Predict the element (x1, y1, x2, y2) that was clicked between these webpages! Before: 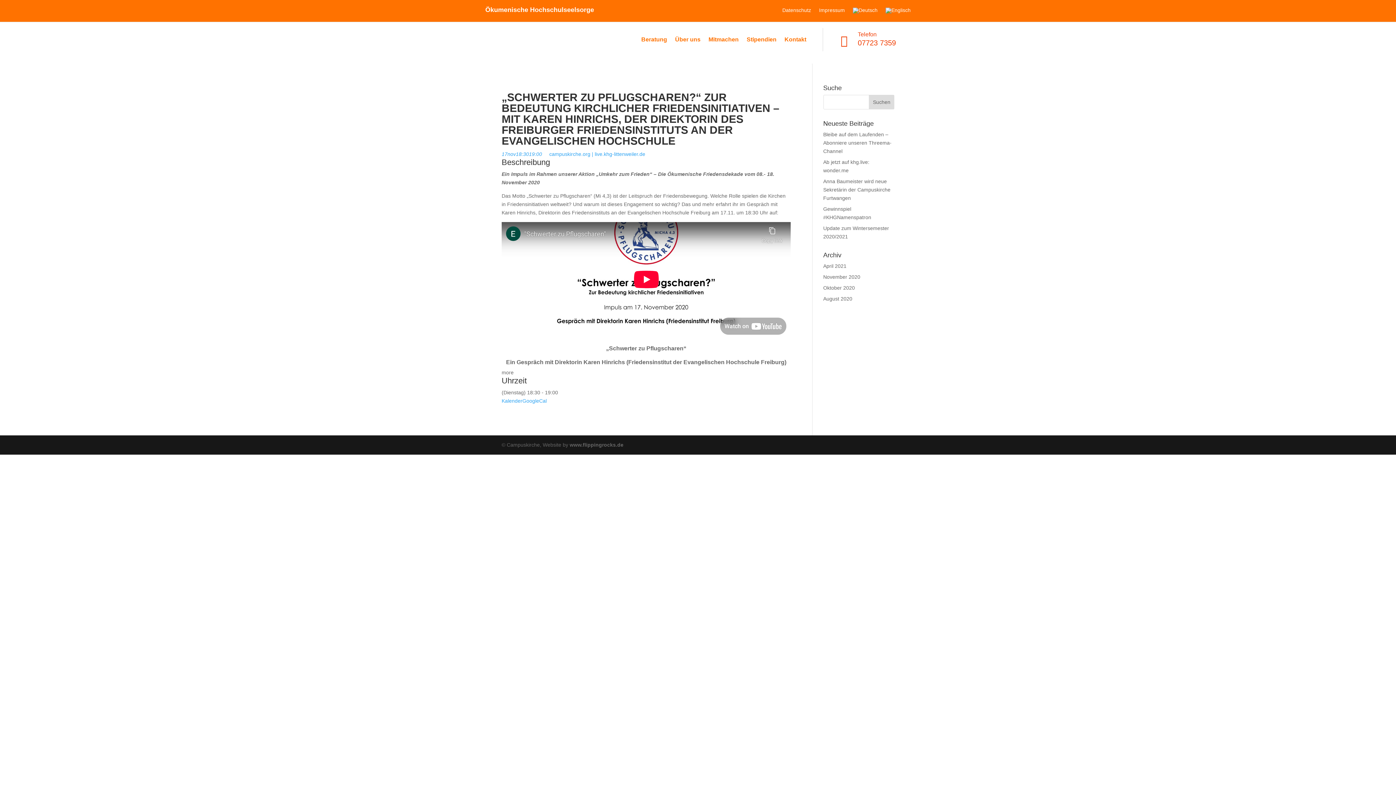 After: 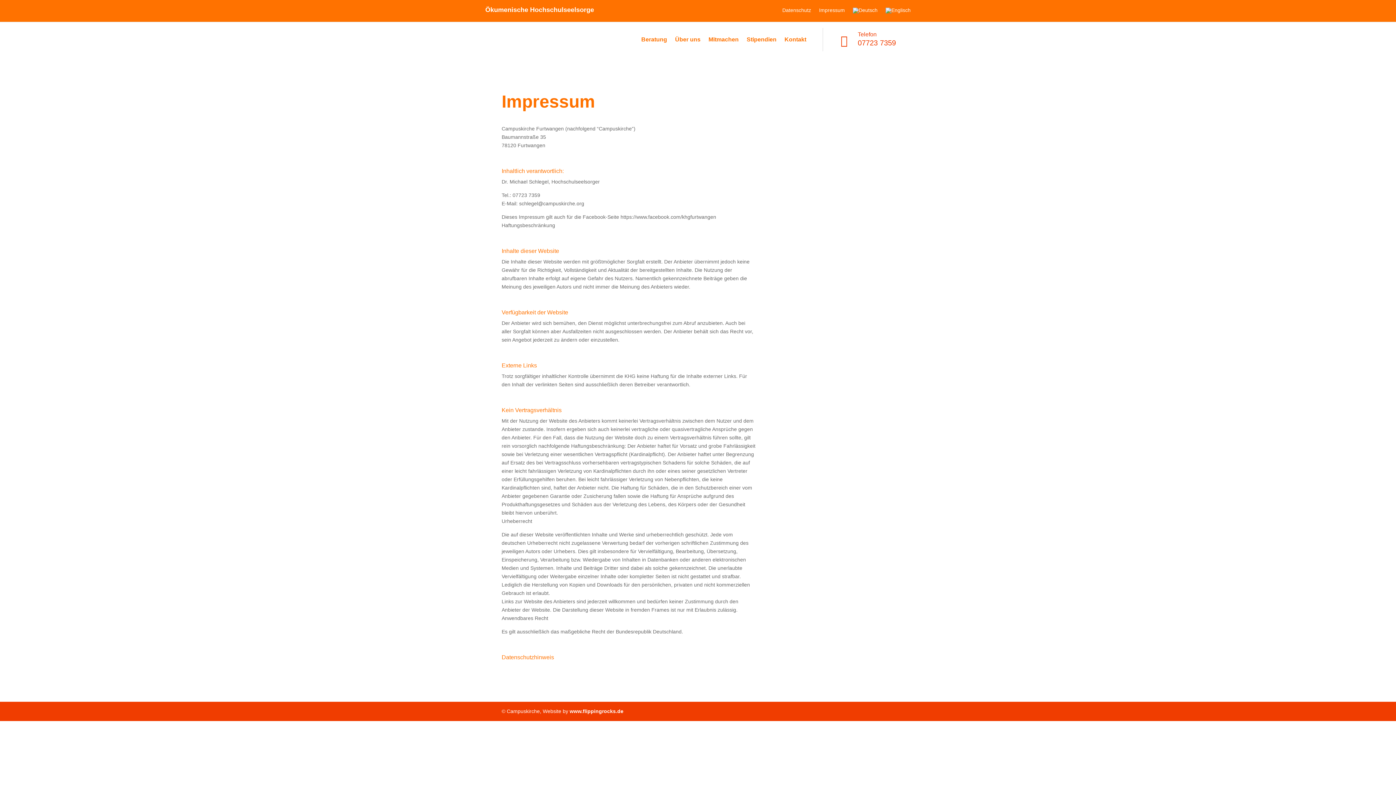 Action: label: Impressum bbox: (819, 7, 845, 16)